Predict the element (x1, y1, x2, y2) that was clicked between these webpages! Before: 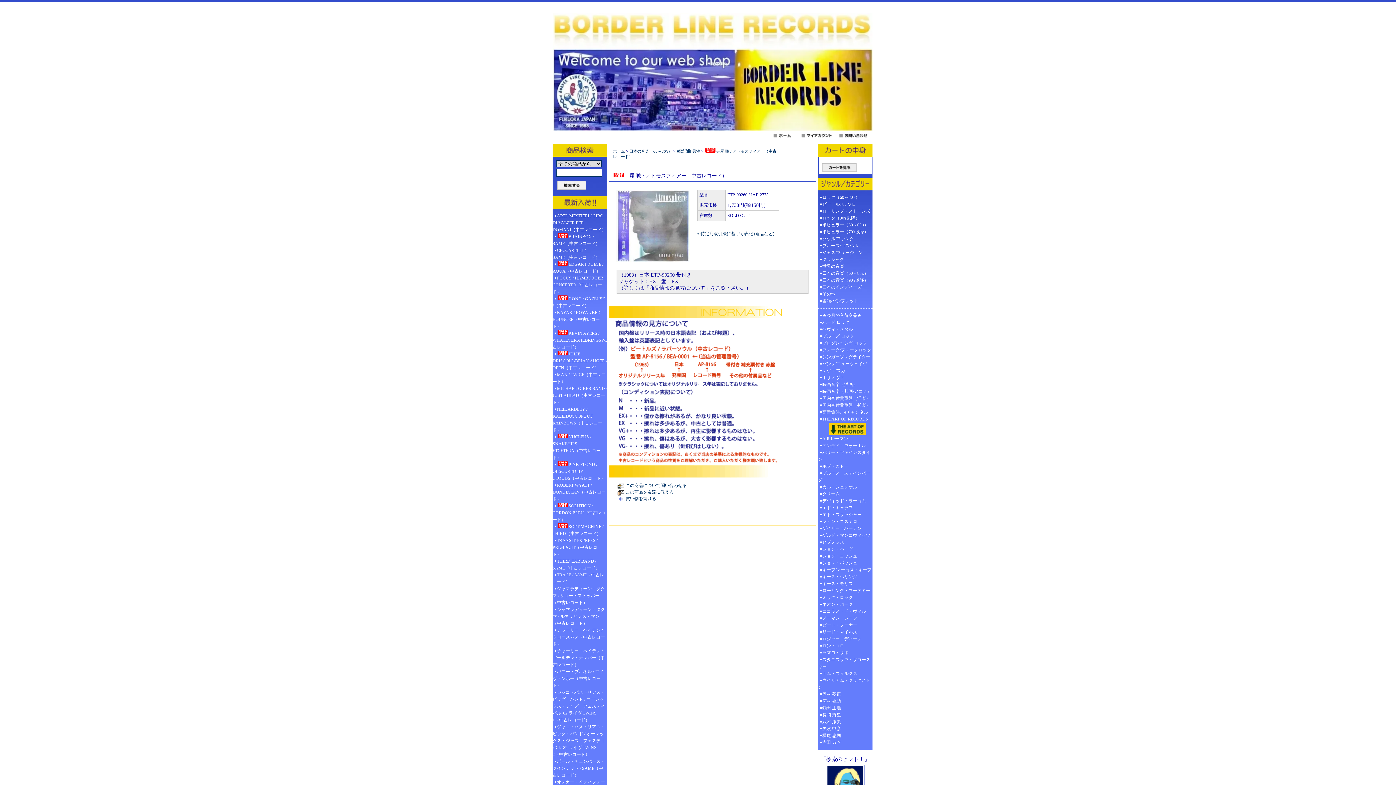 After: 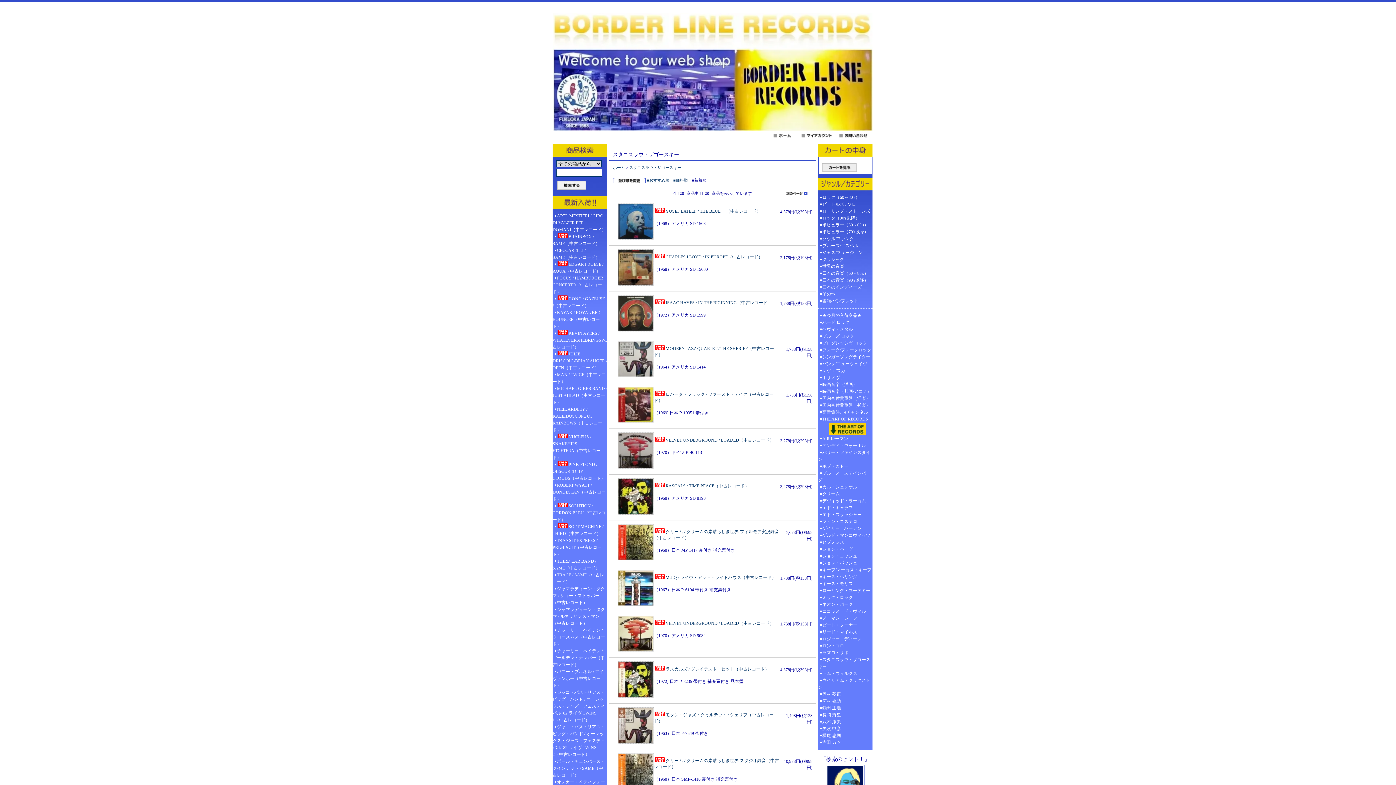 Action: label: スタニスラウ・ザゴースキー bbox: (818, 656, 872, 670)